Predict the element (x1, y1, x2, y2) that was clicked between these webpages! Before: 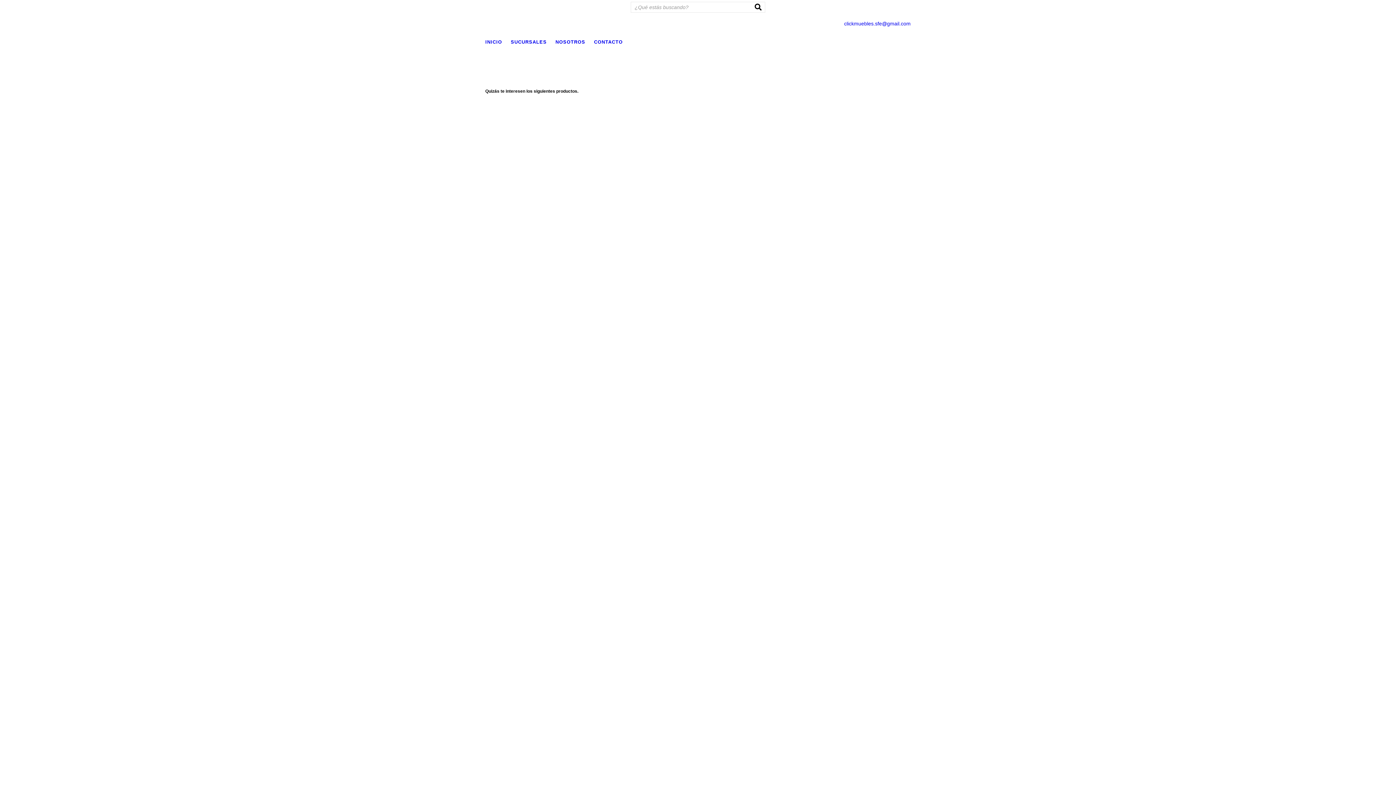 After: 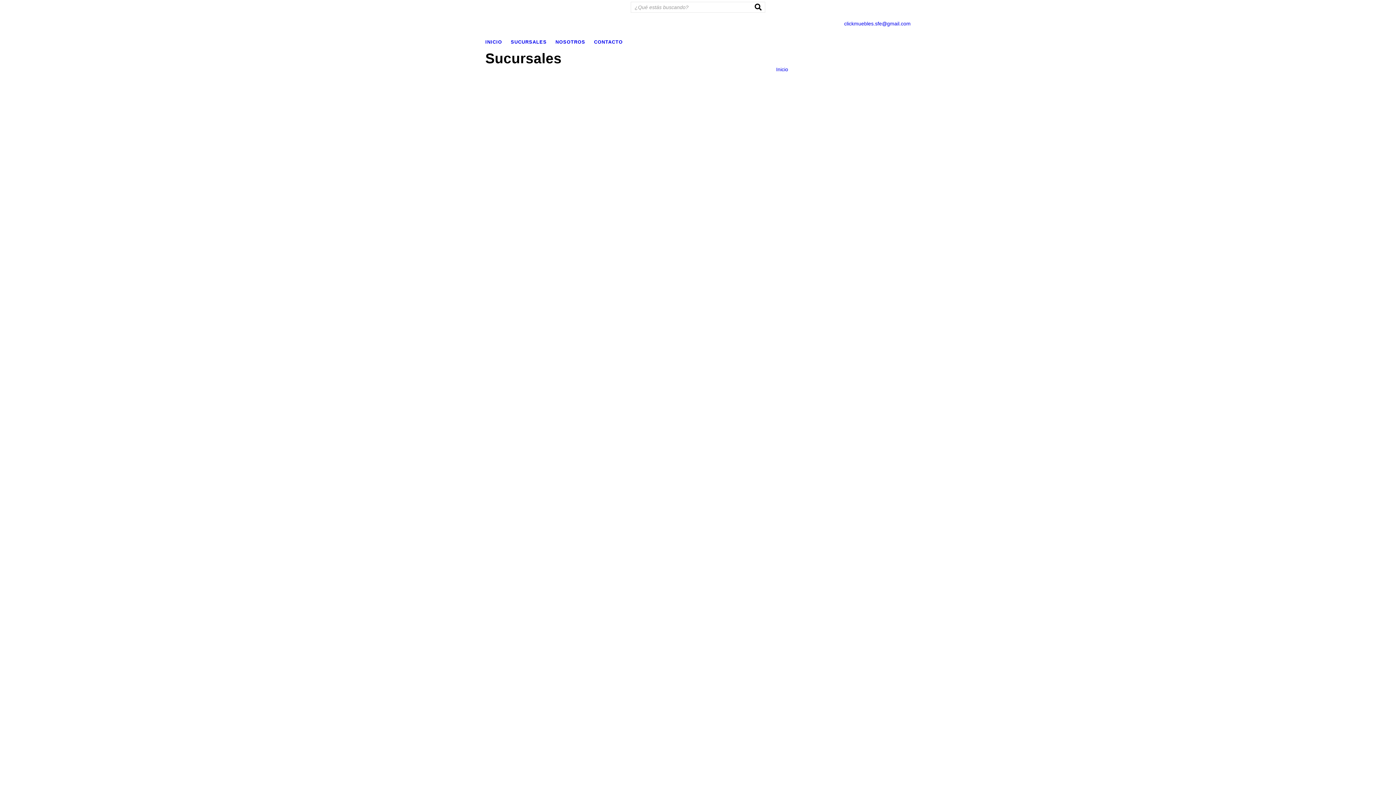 Action: bbox: (510, 37, 554, 46) label: SUCURSALES